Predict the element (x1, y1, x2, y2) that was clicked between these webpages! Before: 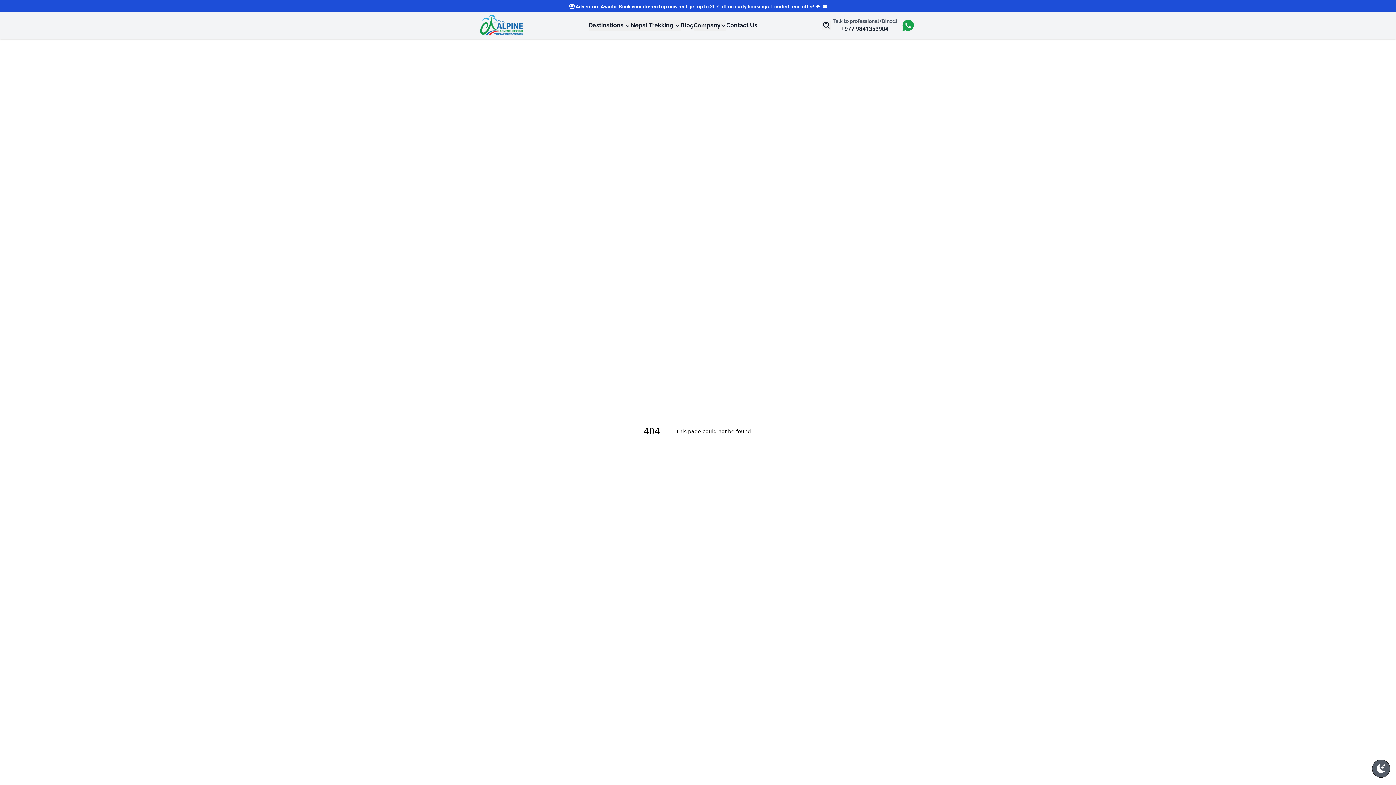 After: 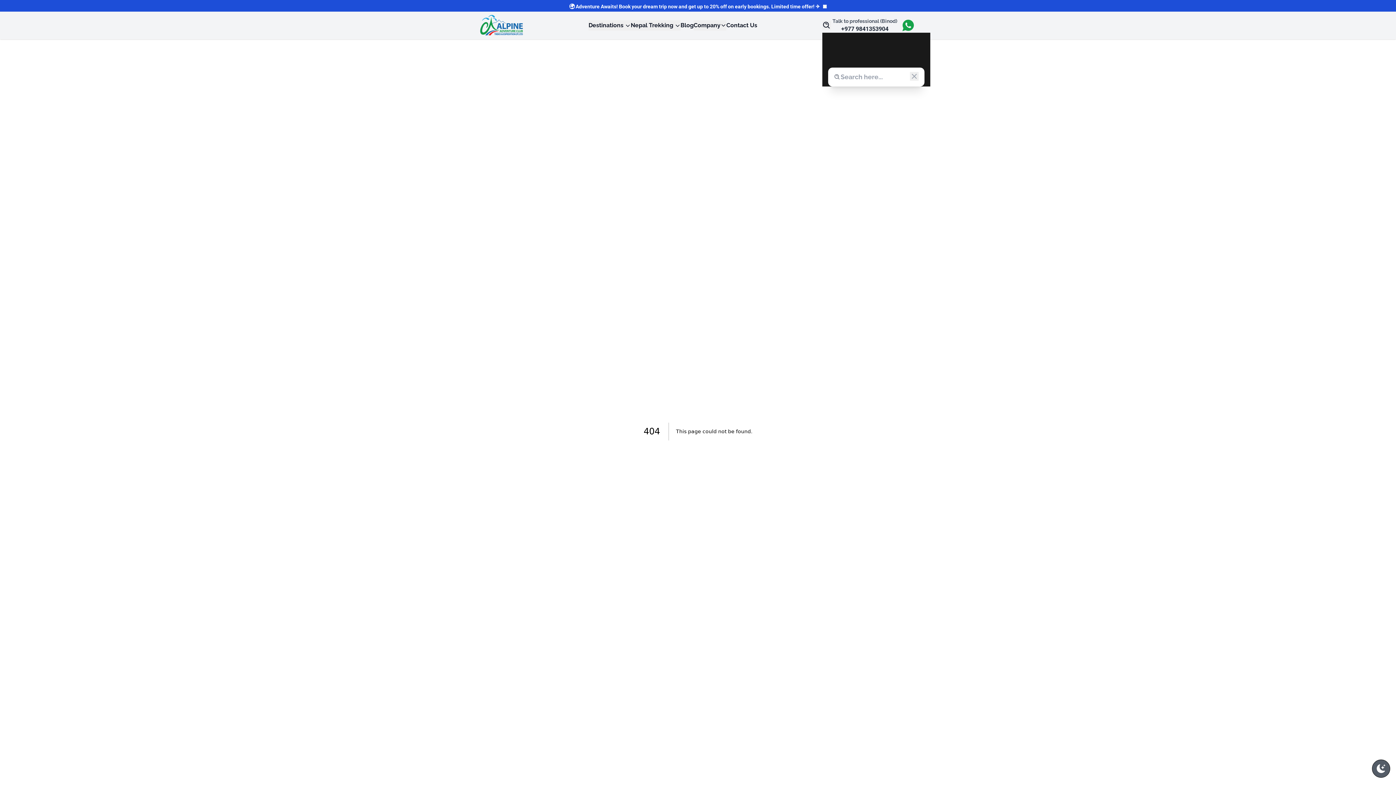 Action: bbox: (822, 21, 831, 29) label: Open Search